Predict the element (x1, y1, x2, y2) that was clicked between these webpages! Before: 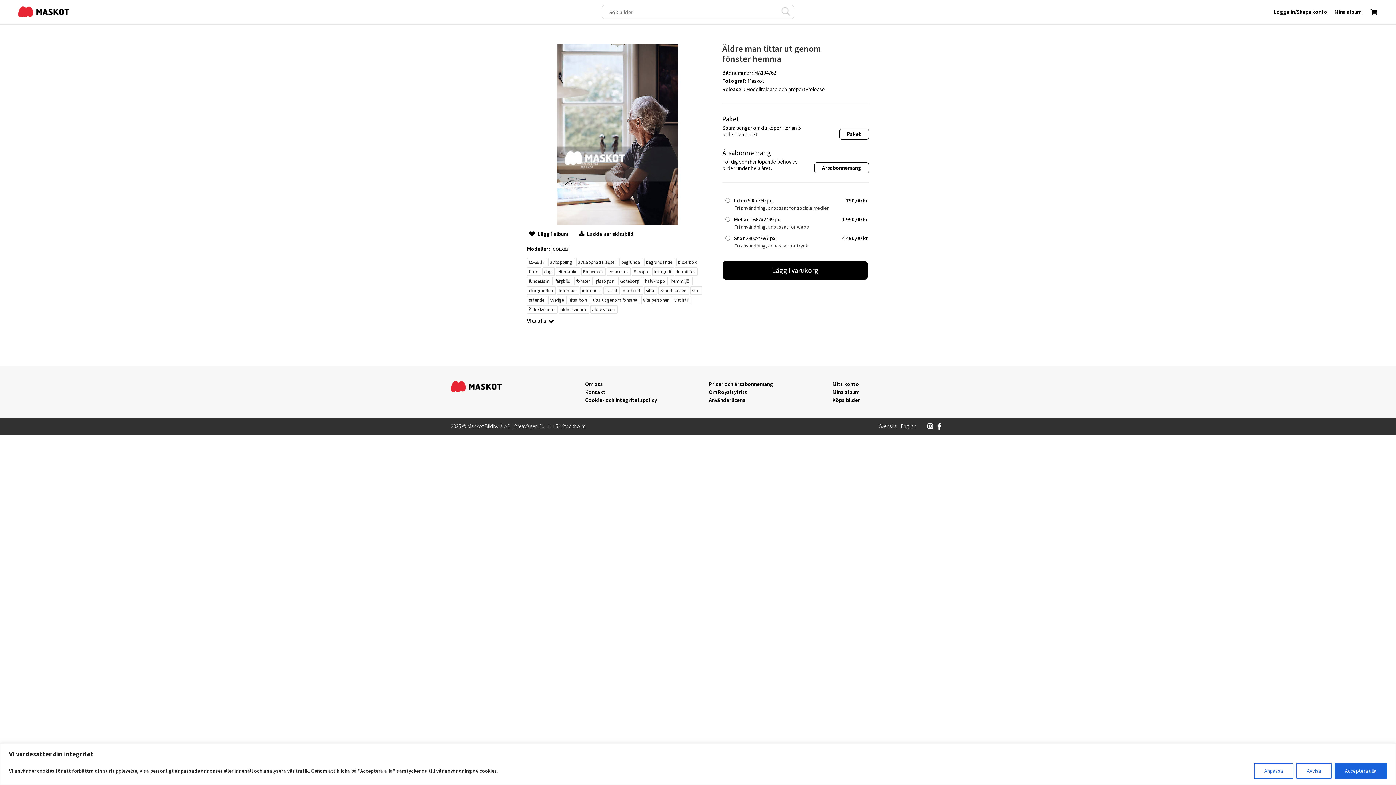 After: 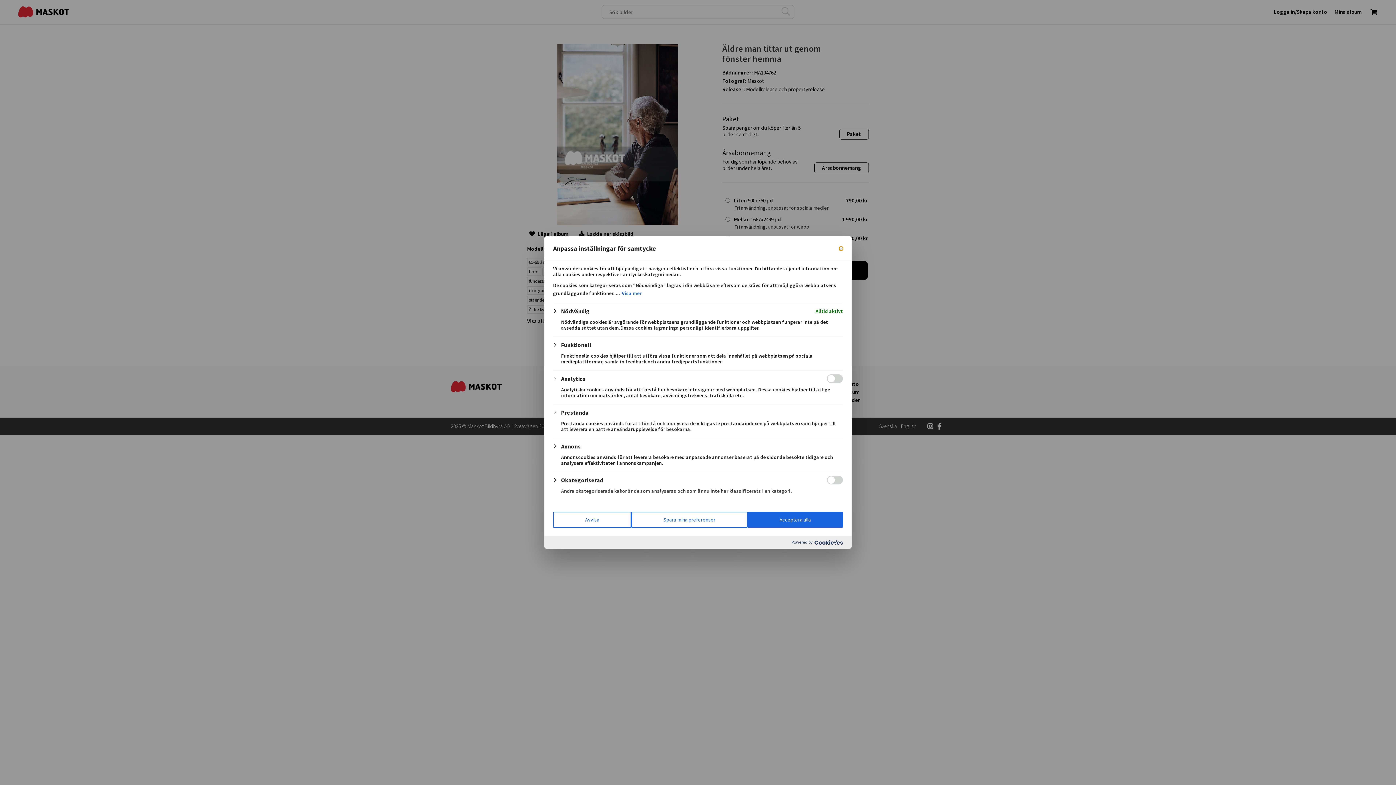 Action: label: Anpassa bbox: (1254, 763, 1293, 779)